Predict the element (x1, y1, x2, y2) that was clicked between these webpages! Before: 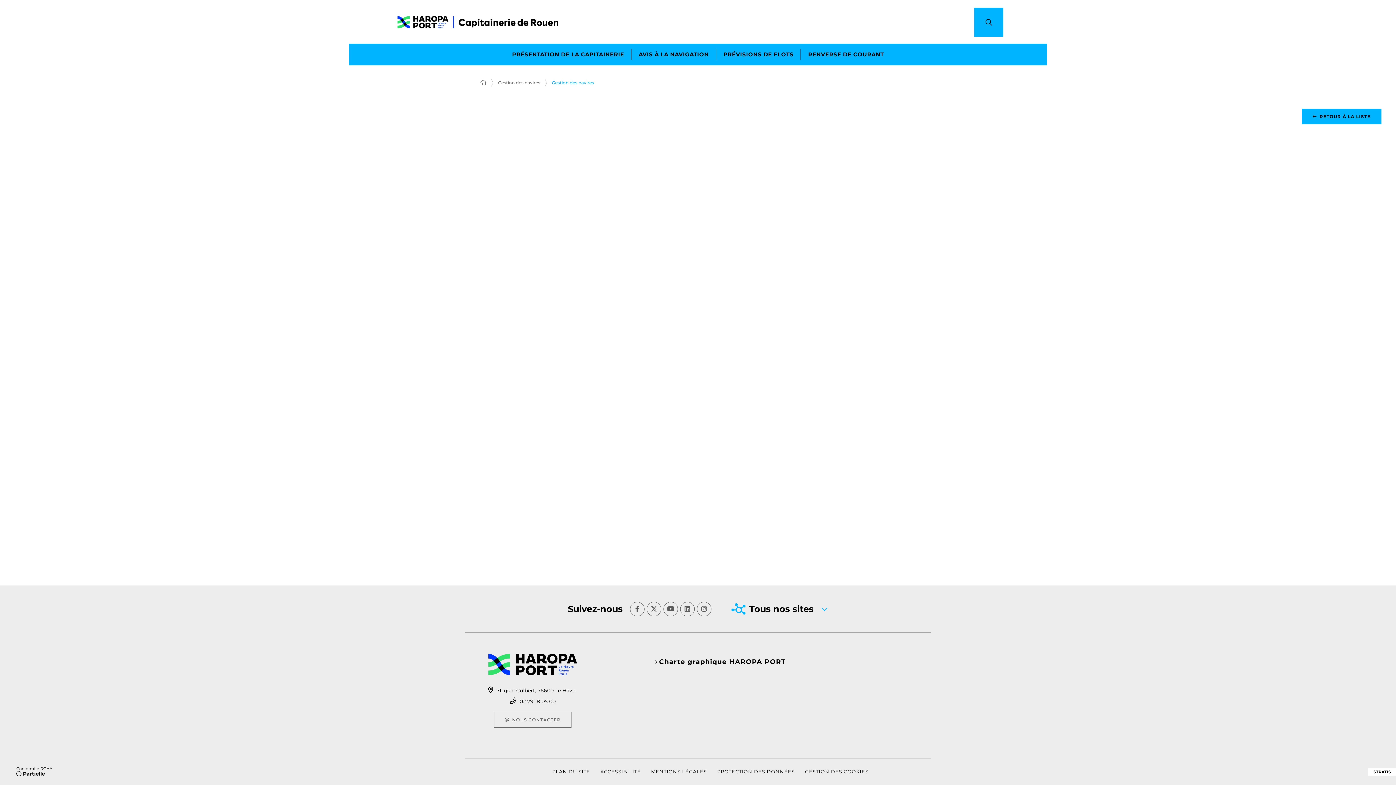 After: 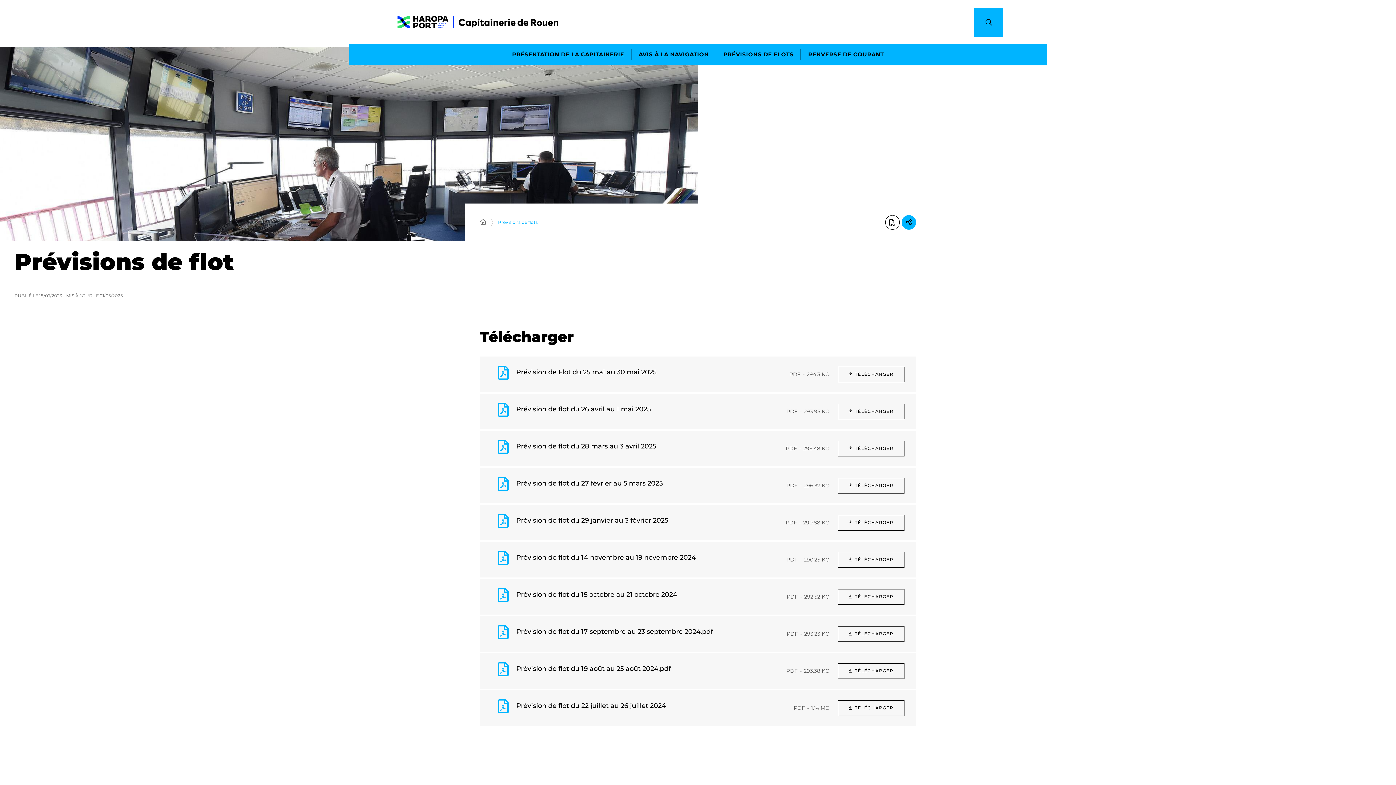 Action: label: PRÉVISIONS DE FLOTS bbox: (716, 43, 801, 65)